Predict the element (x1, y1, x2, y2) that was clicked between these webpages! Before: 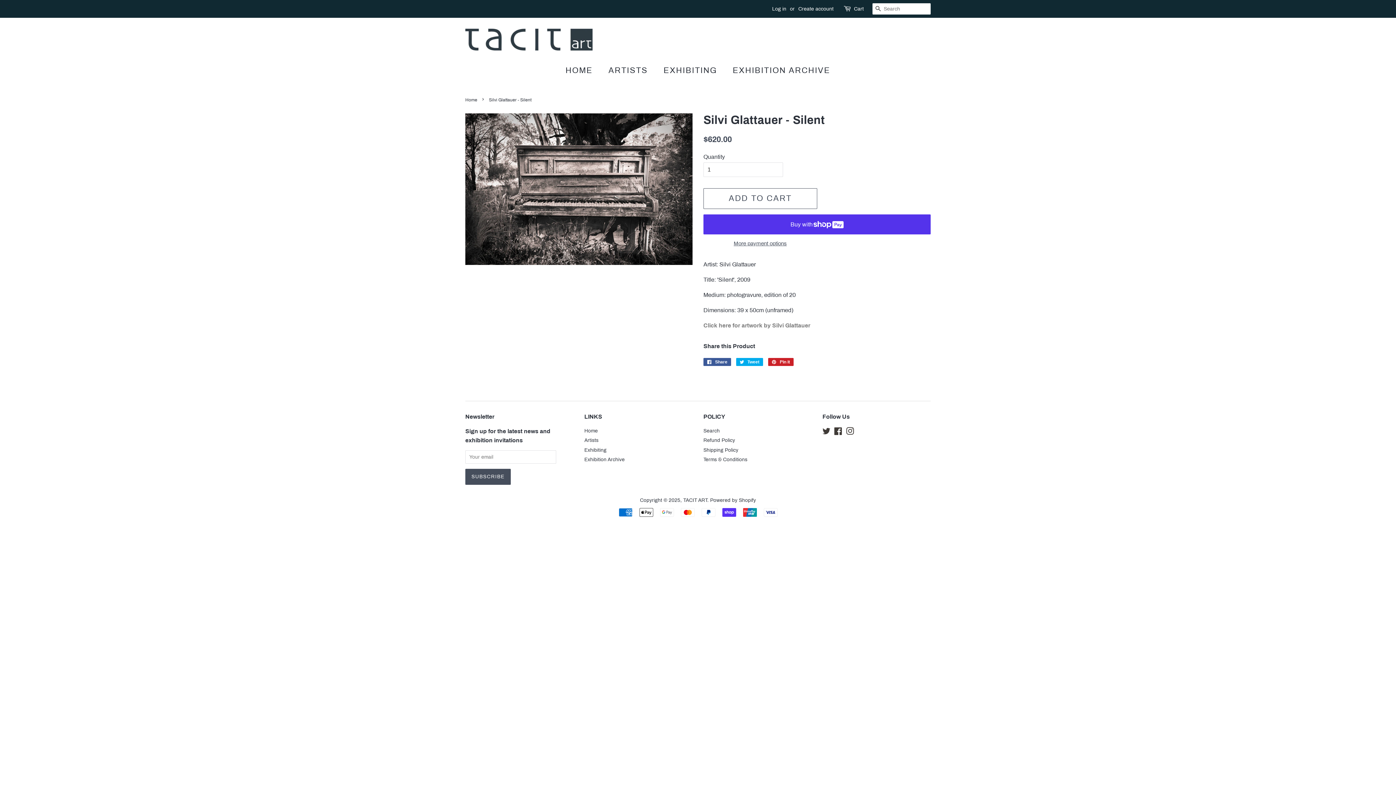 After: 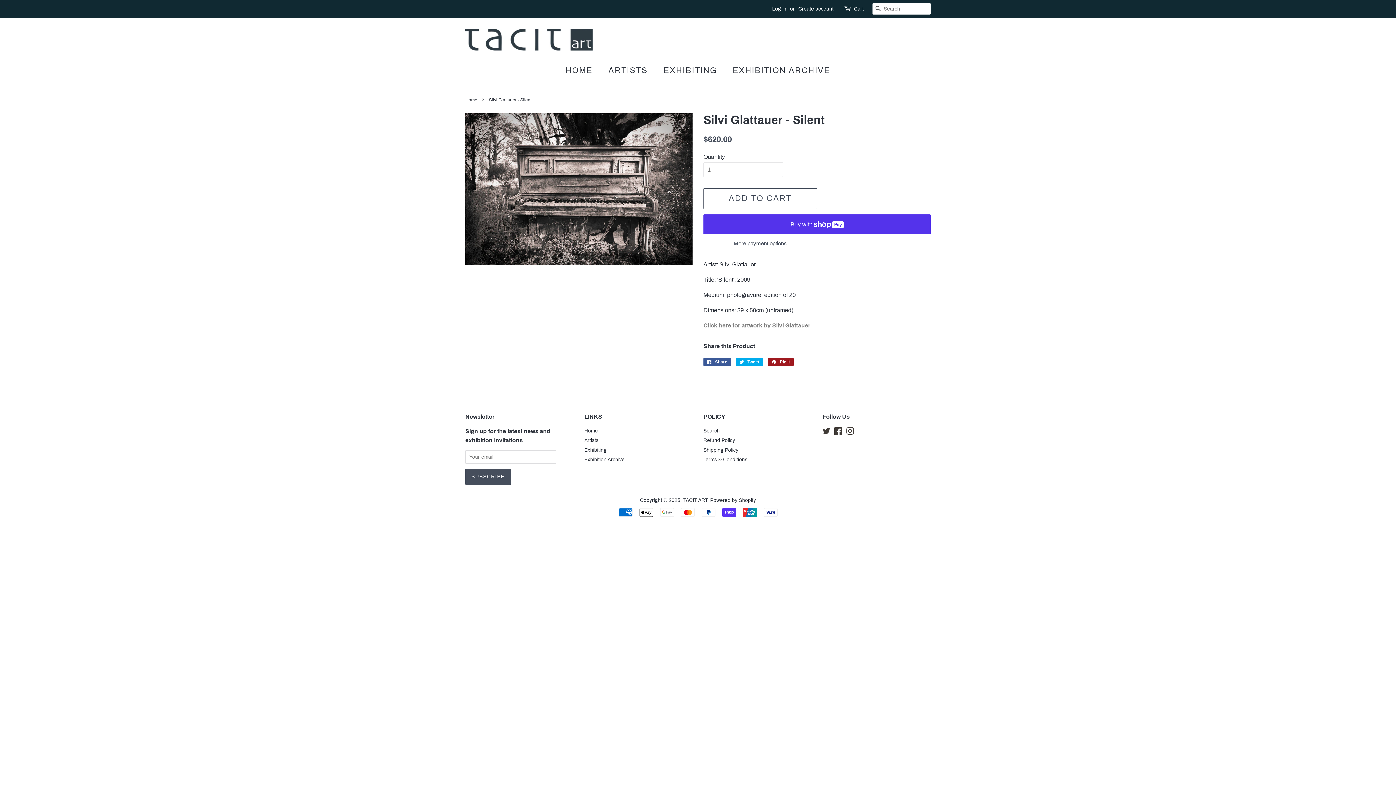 Action: label:  Pin it
Pin on Pinterest bbox: (768, 358, 793, 366)